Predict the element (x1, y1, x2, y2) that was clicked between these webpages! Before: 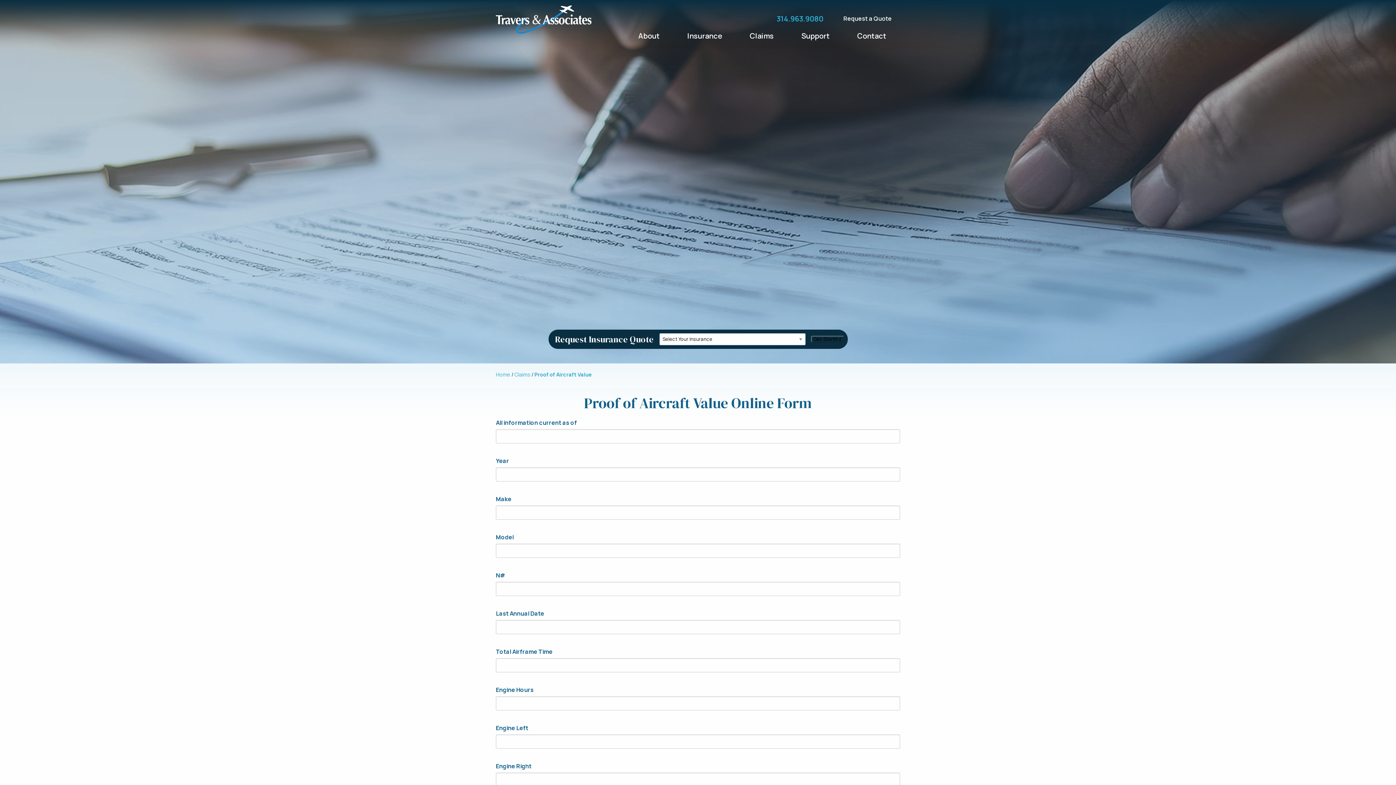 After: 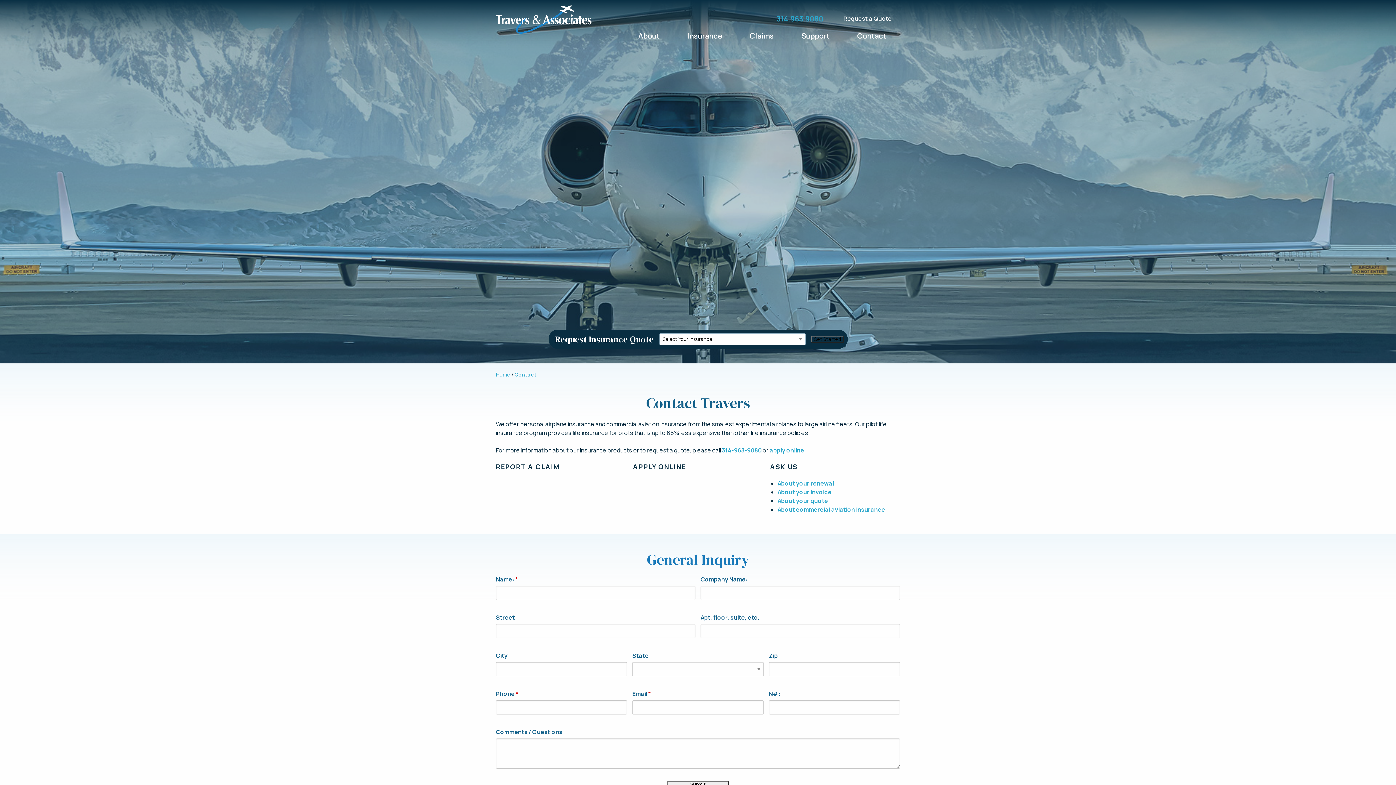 Action: bbox: (853, 28, 890, 43) label: Contact